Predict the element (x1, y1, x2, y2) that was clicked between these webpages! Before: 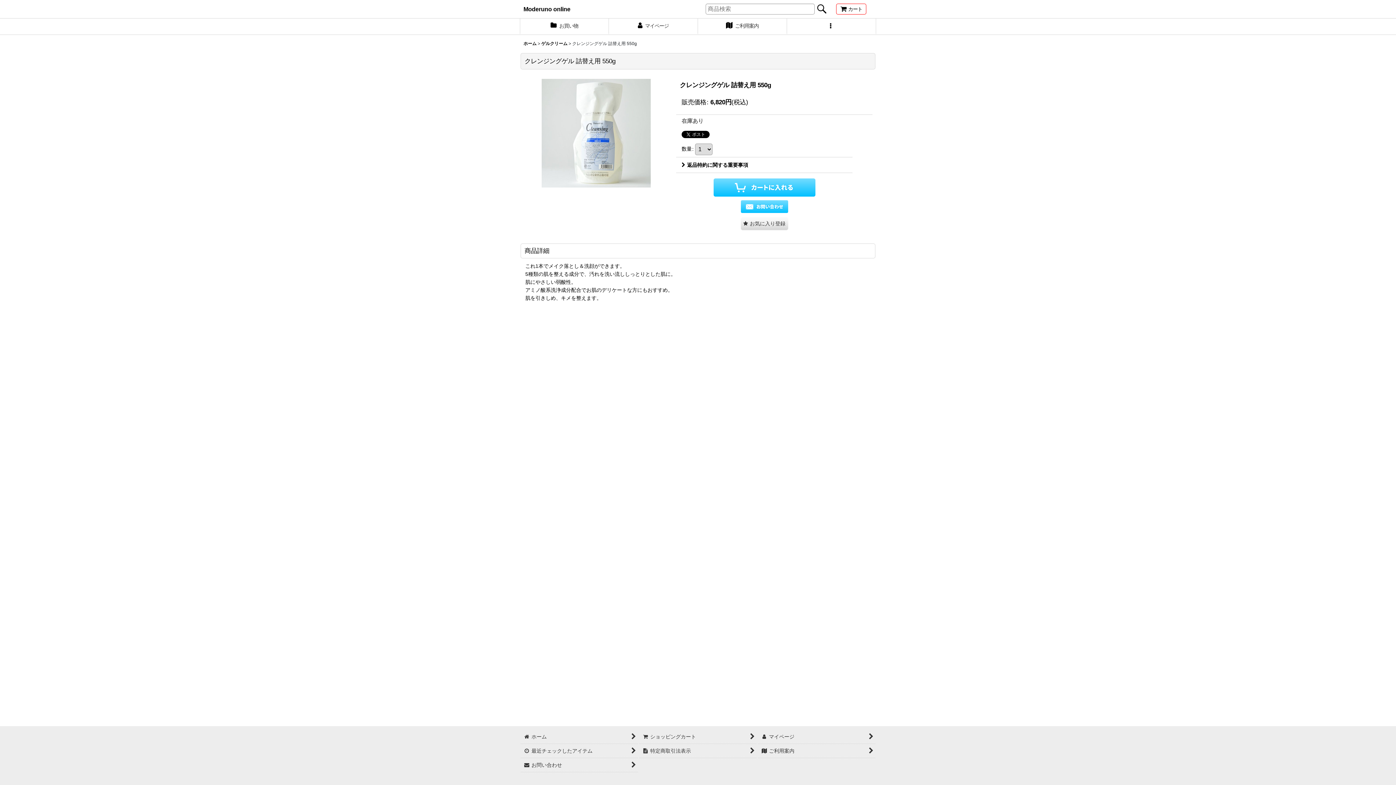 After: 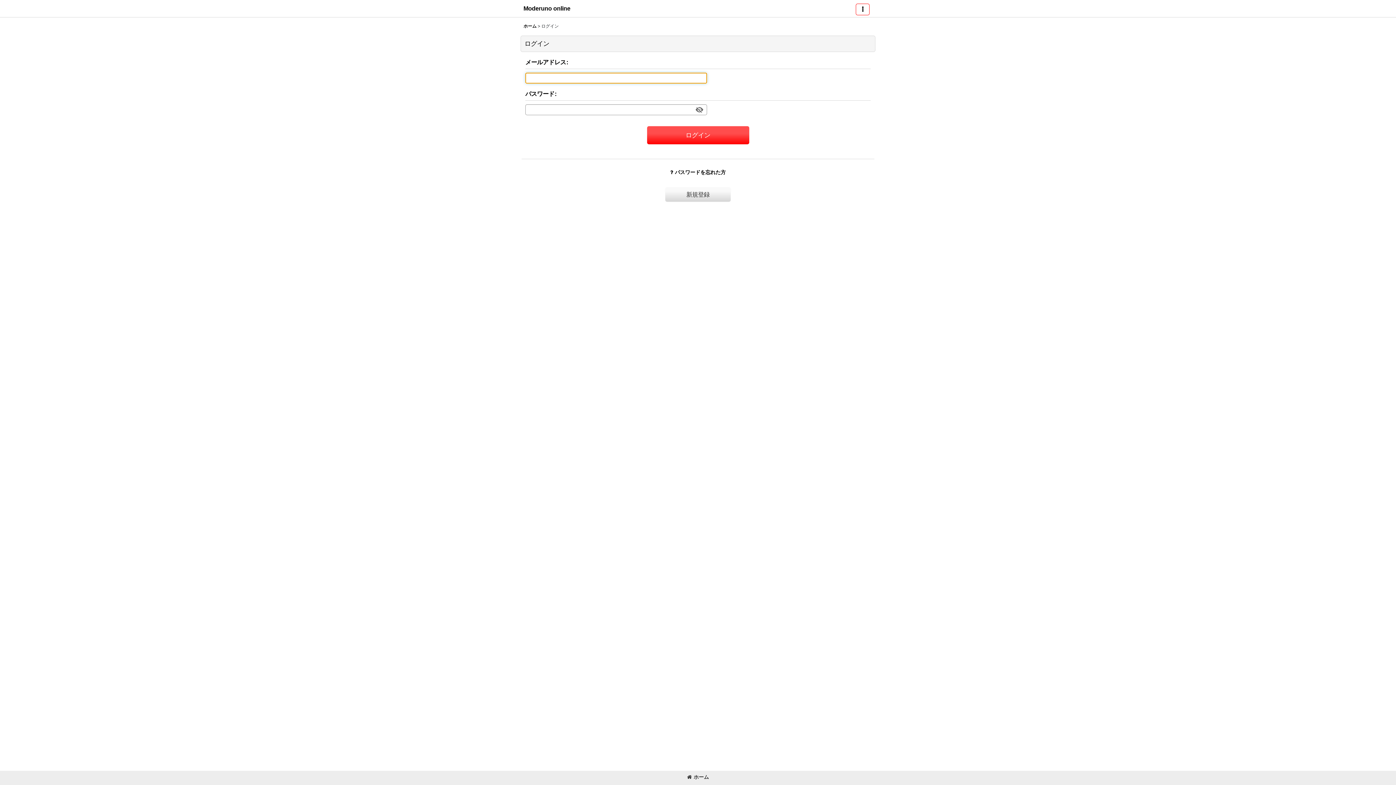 Action: bbox: (609, 18, 698, 34) label:  マイページ